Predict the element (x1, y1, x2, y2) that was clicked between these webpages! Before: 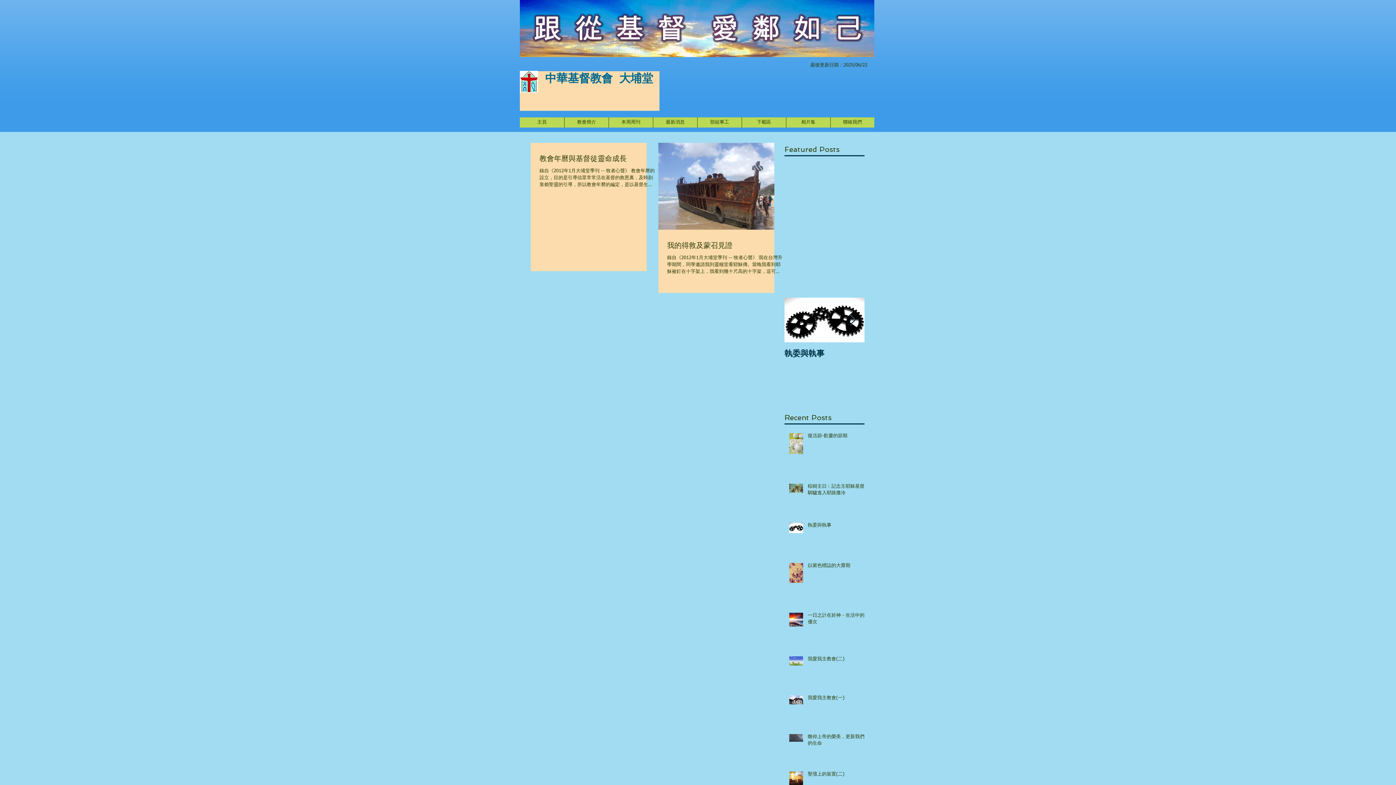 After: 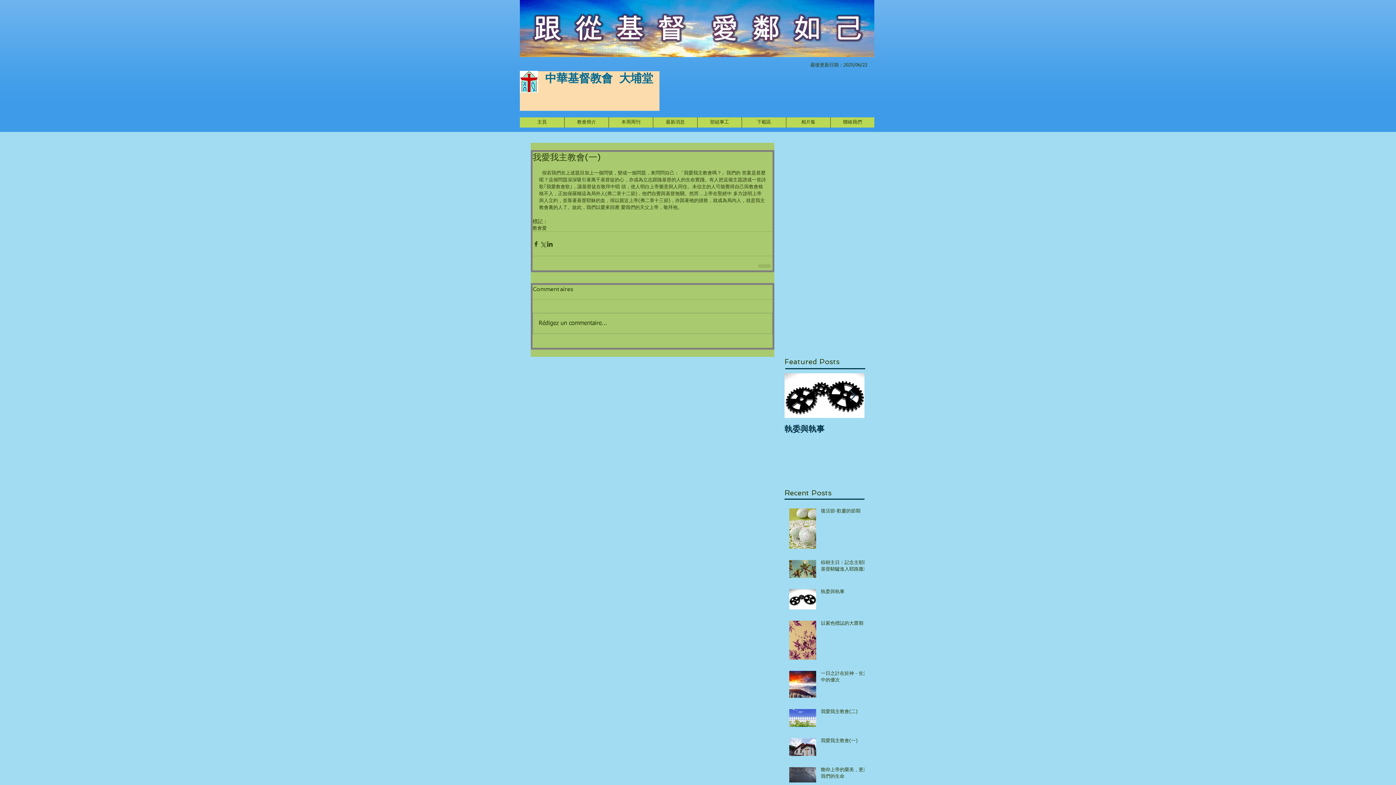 Action: bbox: (808, 695, 869, 704) label: 我愛我主教會(一)